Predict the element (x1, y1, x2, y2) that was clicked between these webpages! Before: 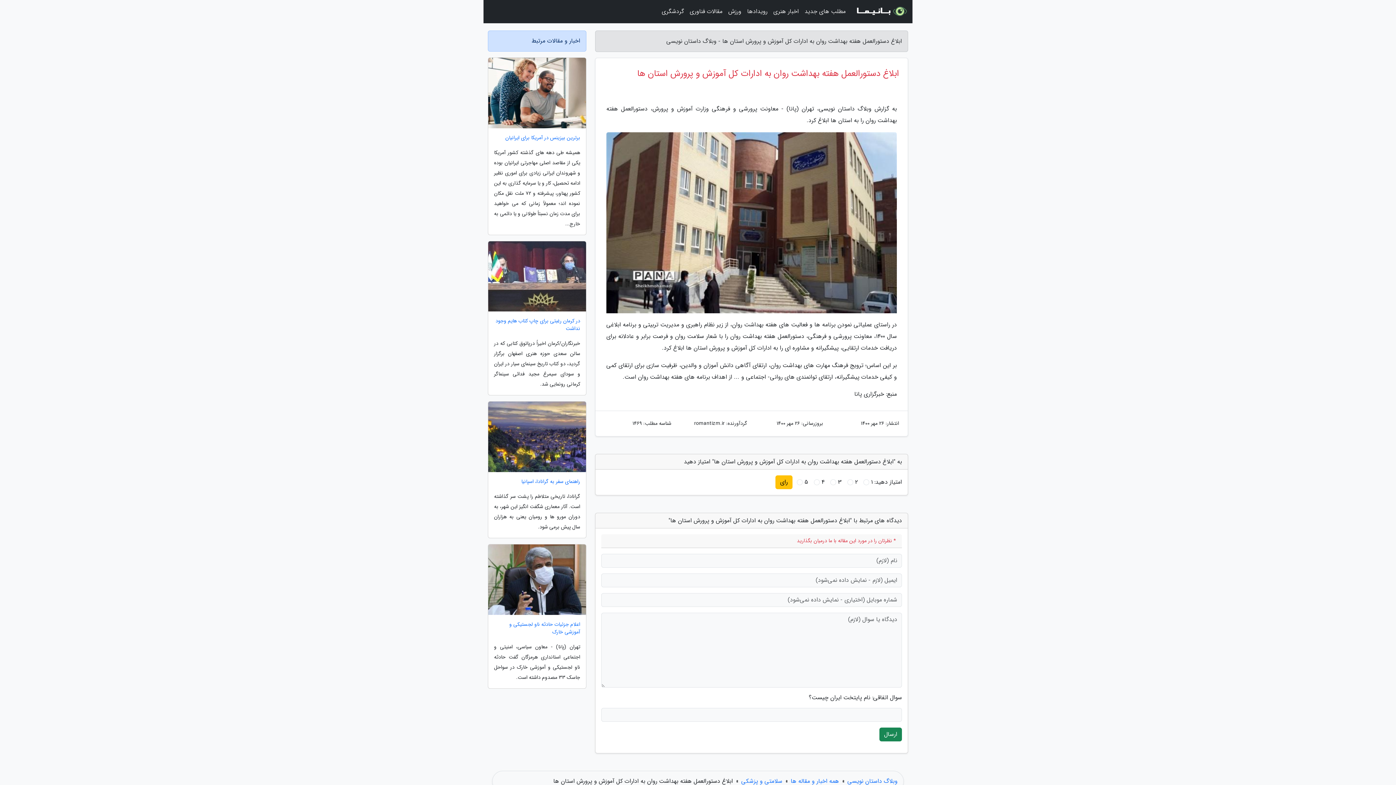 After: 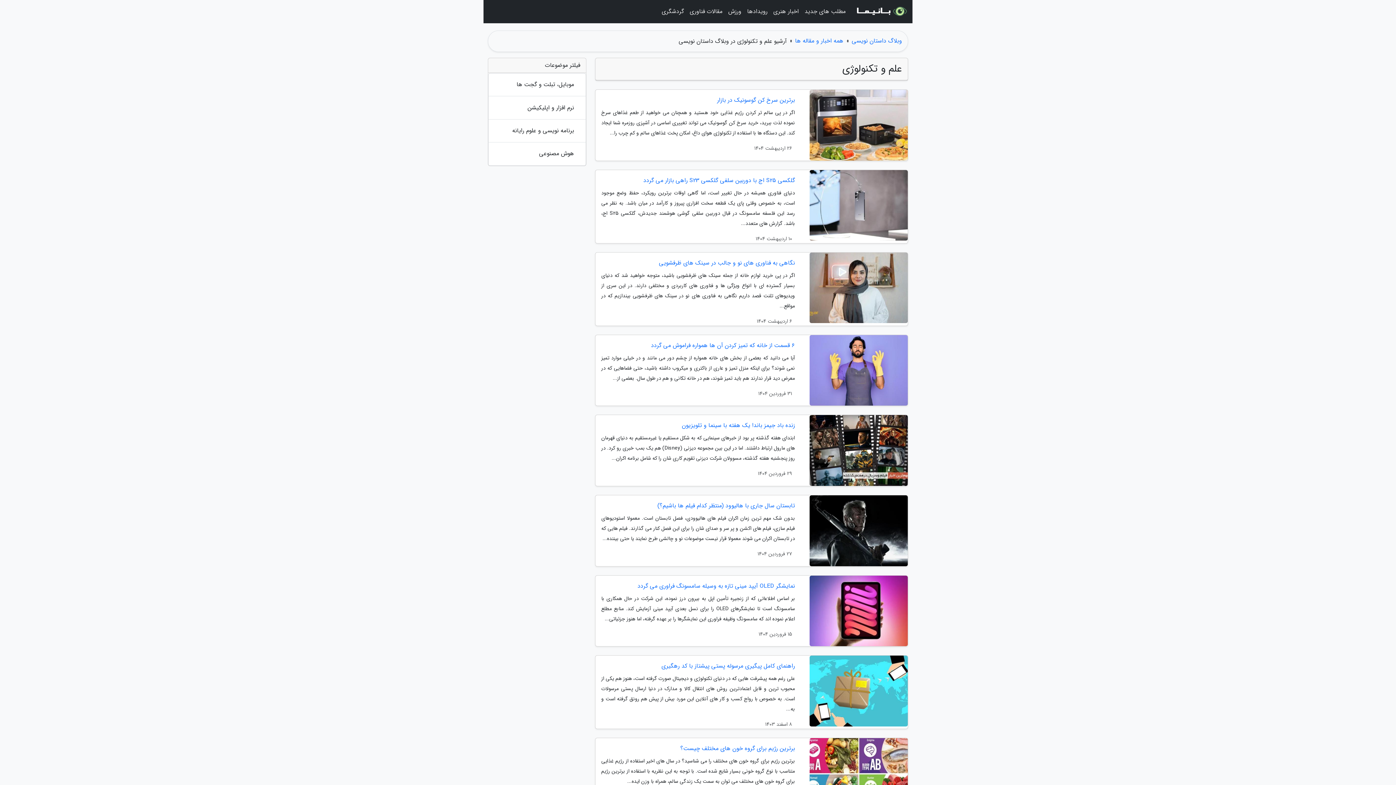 Action: bbox: (686, 3, 725, 20) label: مقالات فناوری